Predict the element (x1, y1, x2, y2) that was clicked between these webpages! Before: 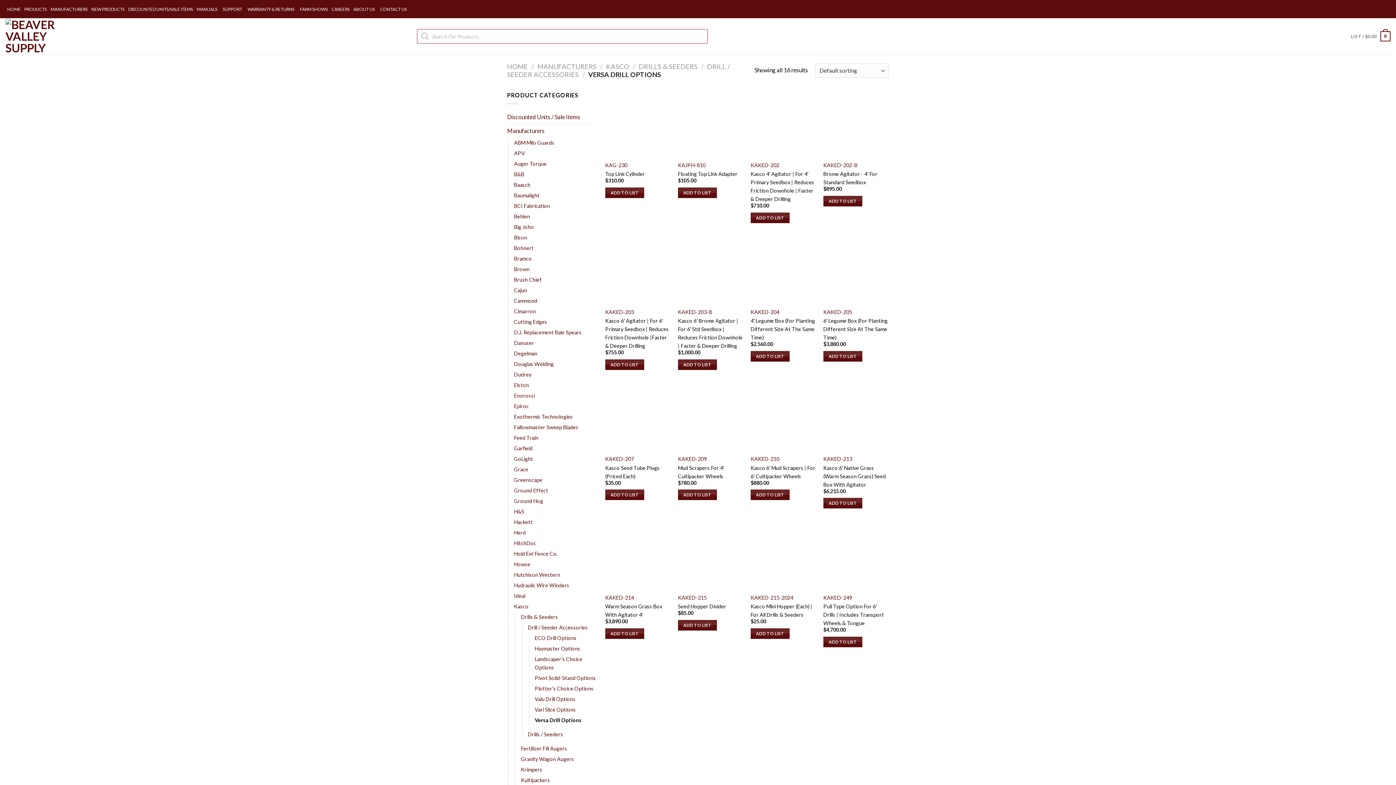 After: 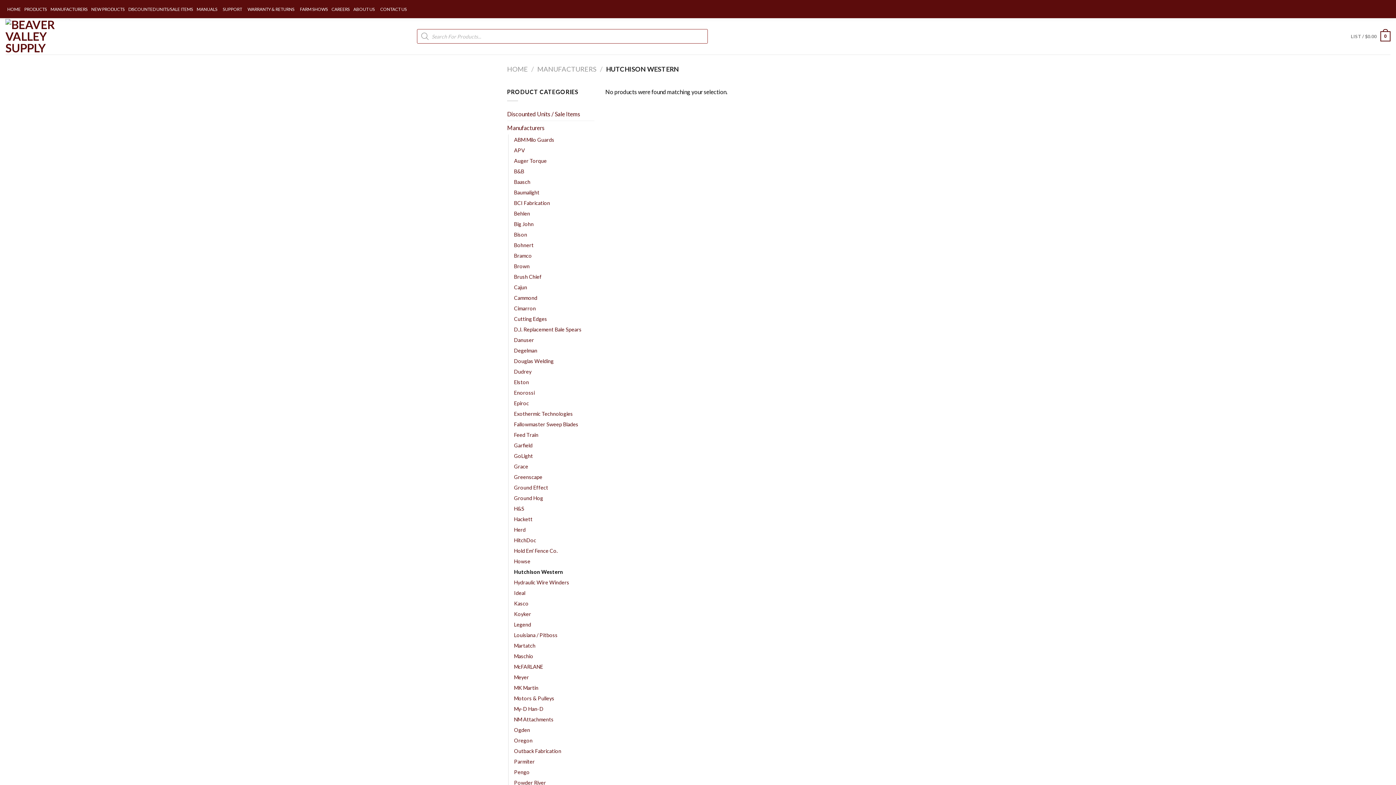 Action: label: Hutchison Western bbox: (514, 569, 560, 580)